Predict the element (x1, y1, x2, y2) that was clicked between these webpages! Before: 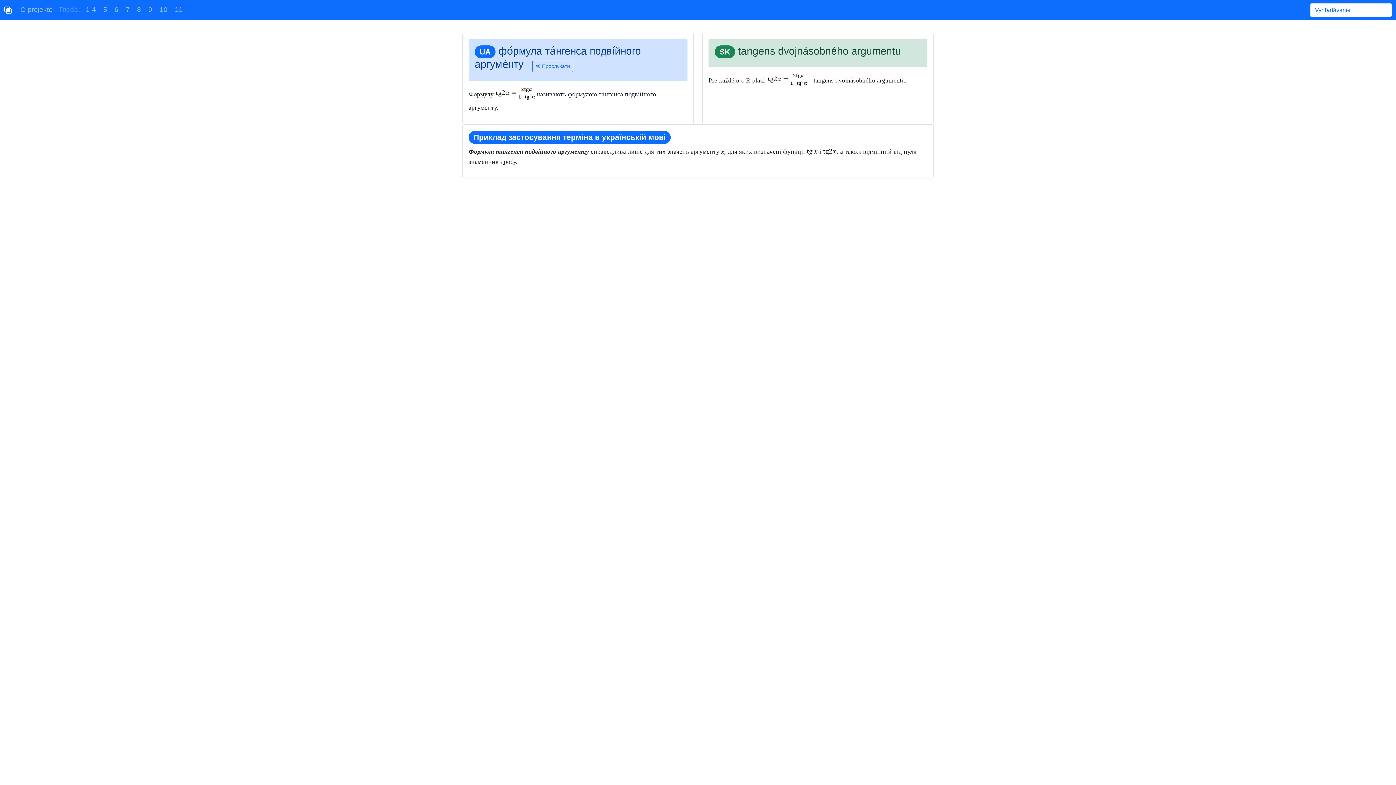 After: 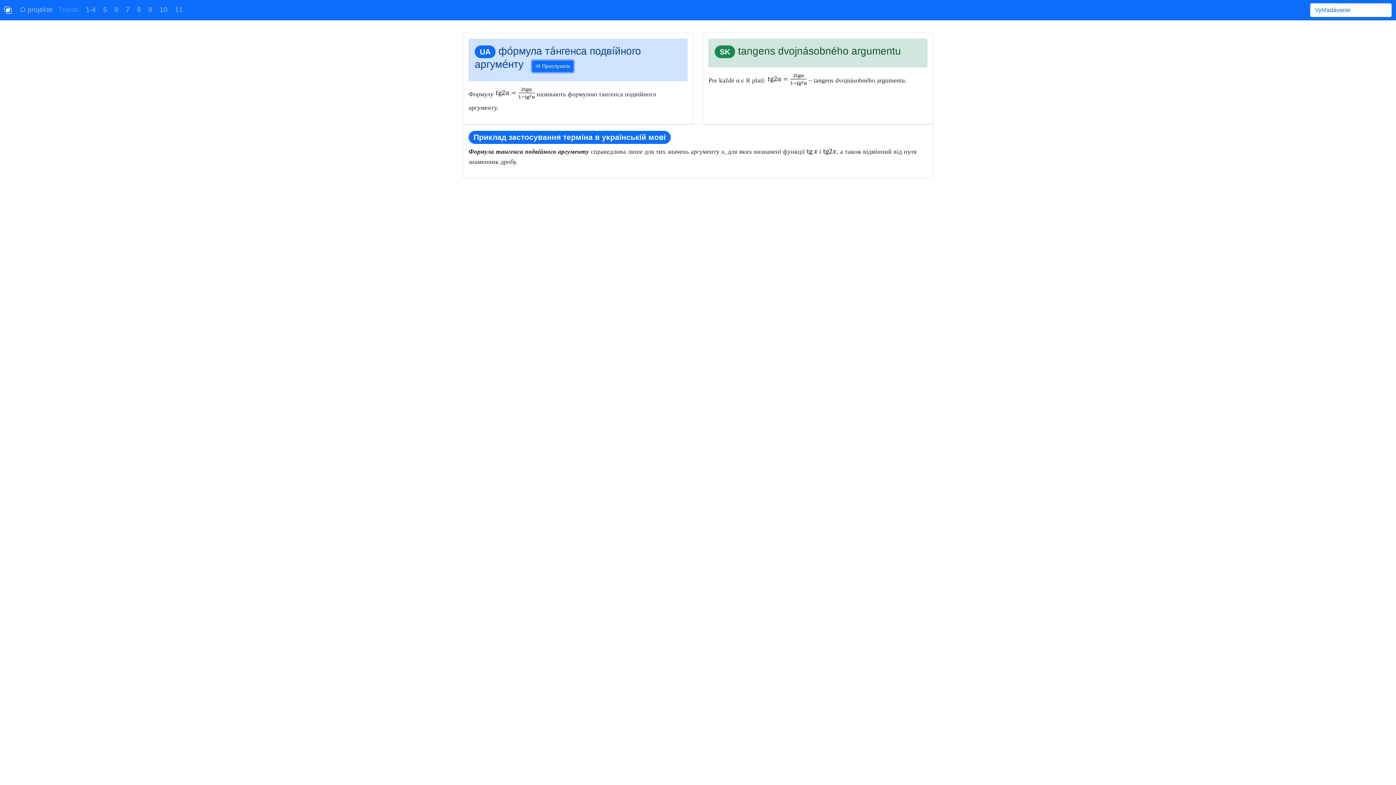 Action: bbox: (532, 60, 573, 72) label:  Прослухати